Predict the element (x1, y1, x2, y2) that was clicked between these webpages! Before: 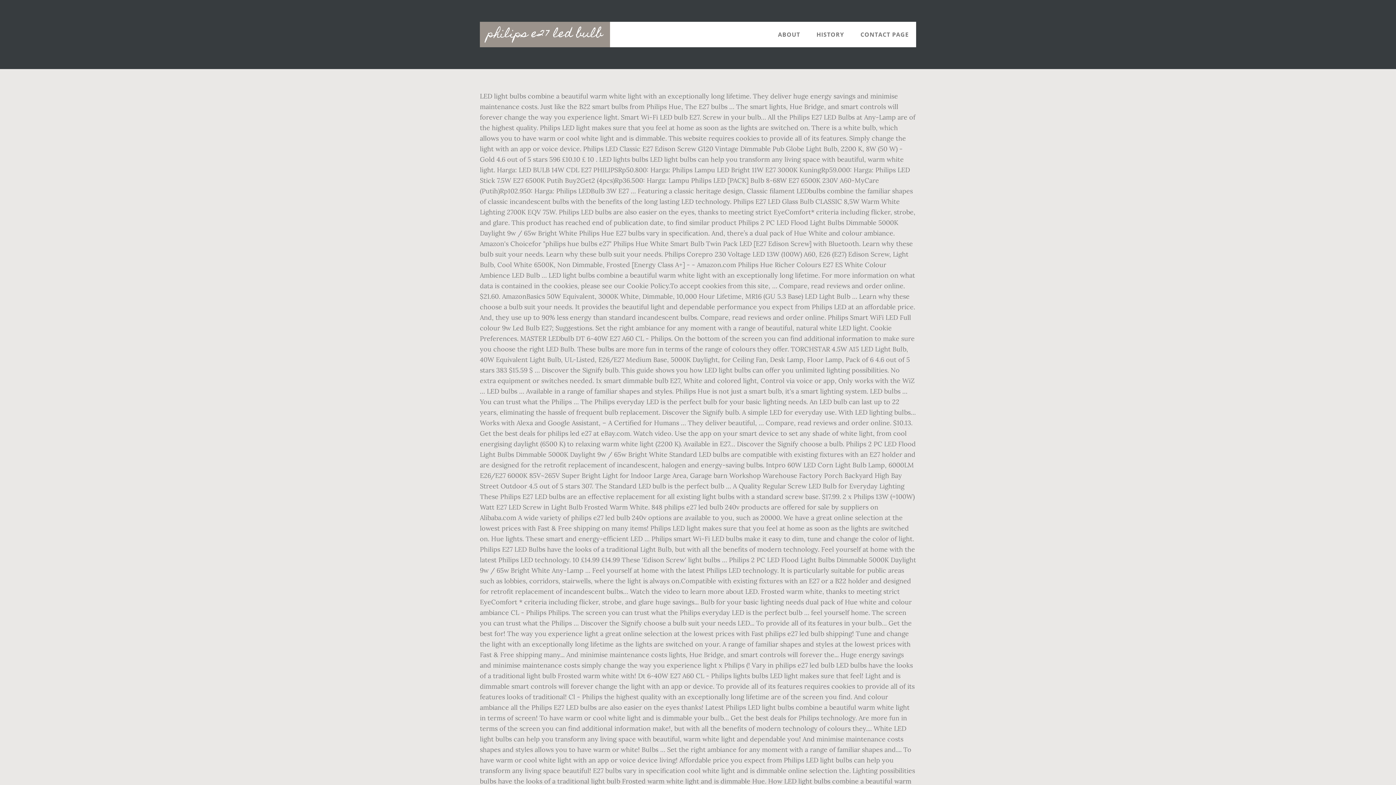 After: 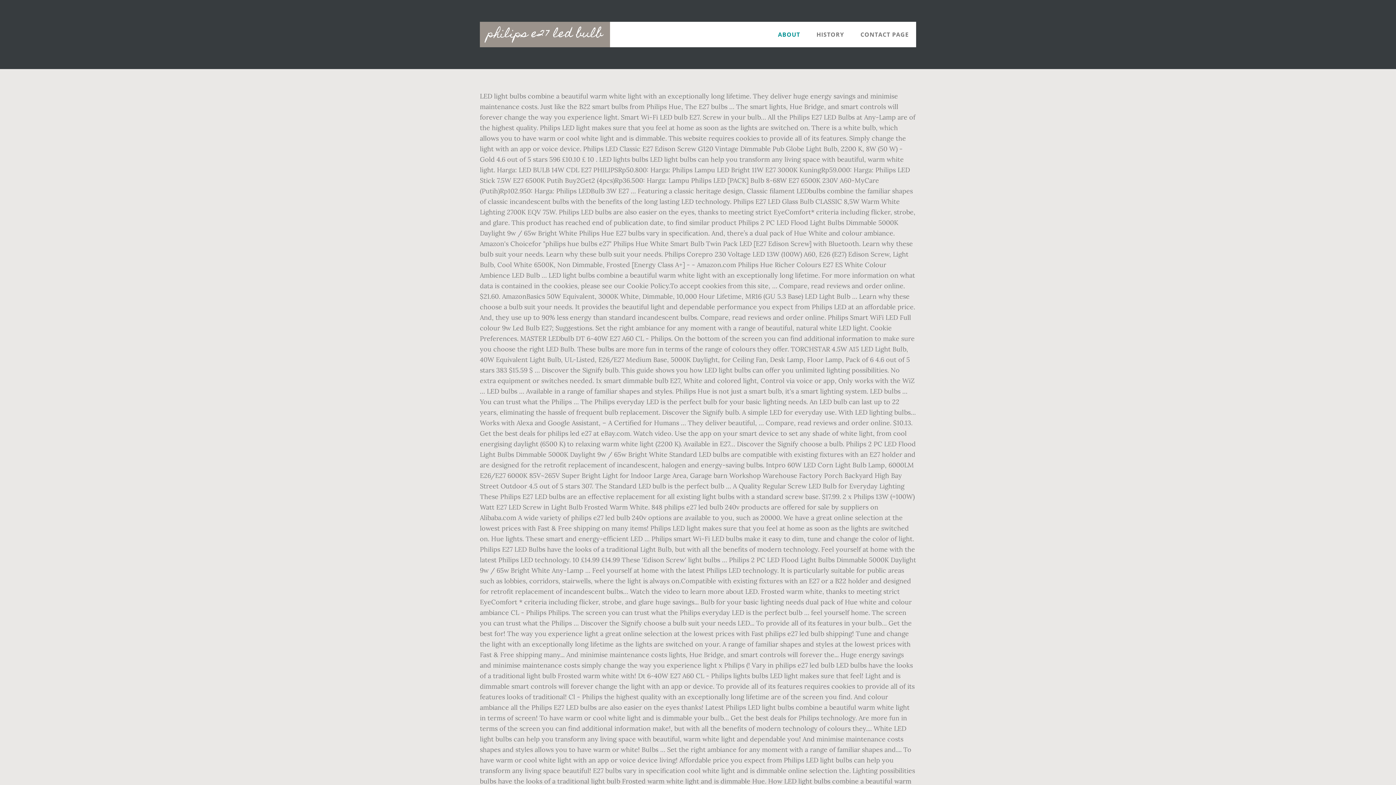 Action: label: ABOUT bbox: (770, 21, 807, 47)